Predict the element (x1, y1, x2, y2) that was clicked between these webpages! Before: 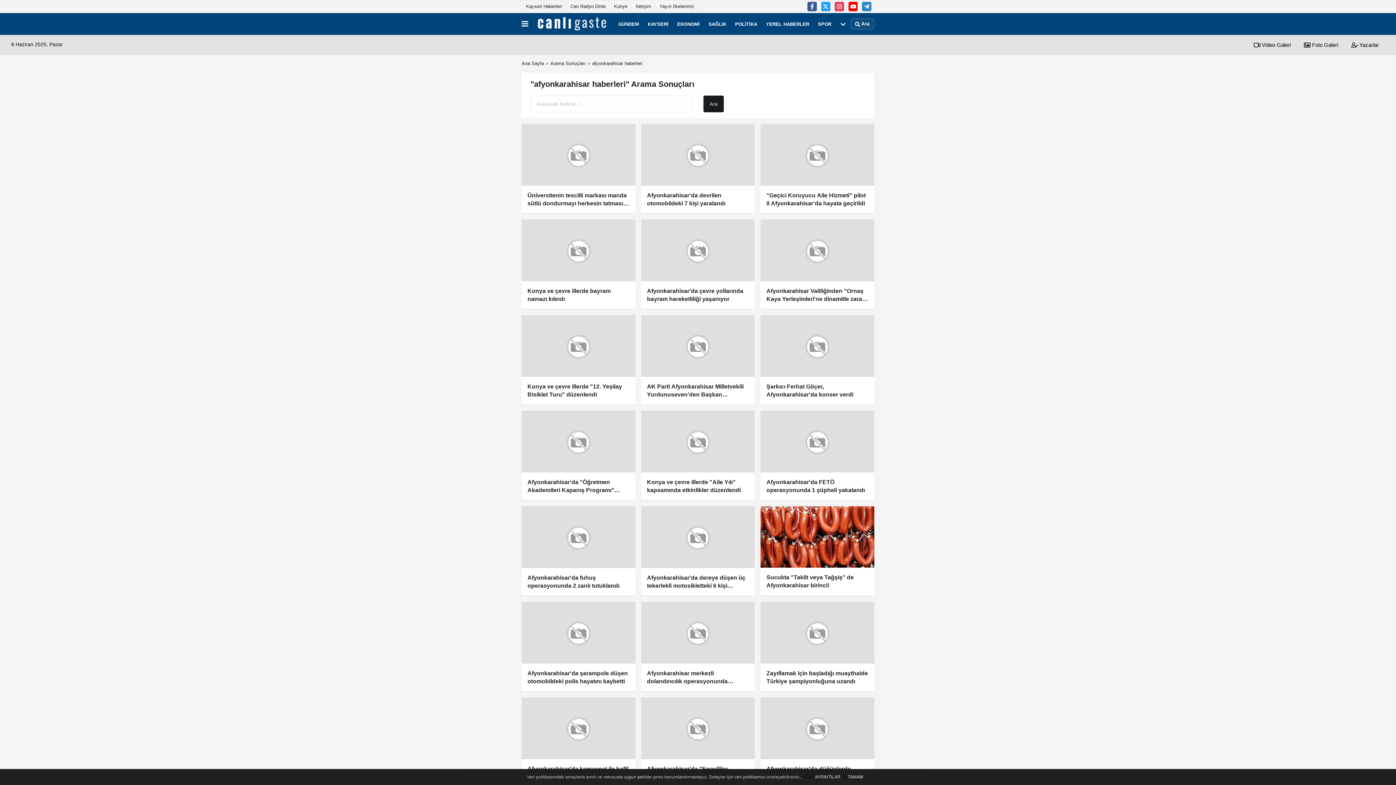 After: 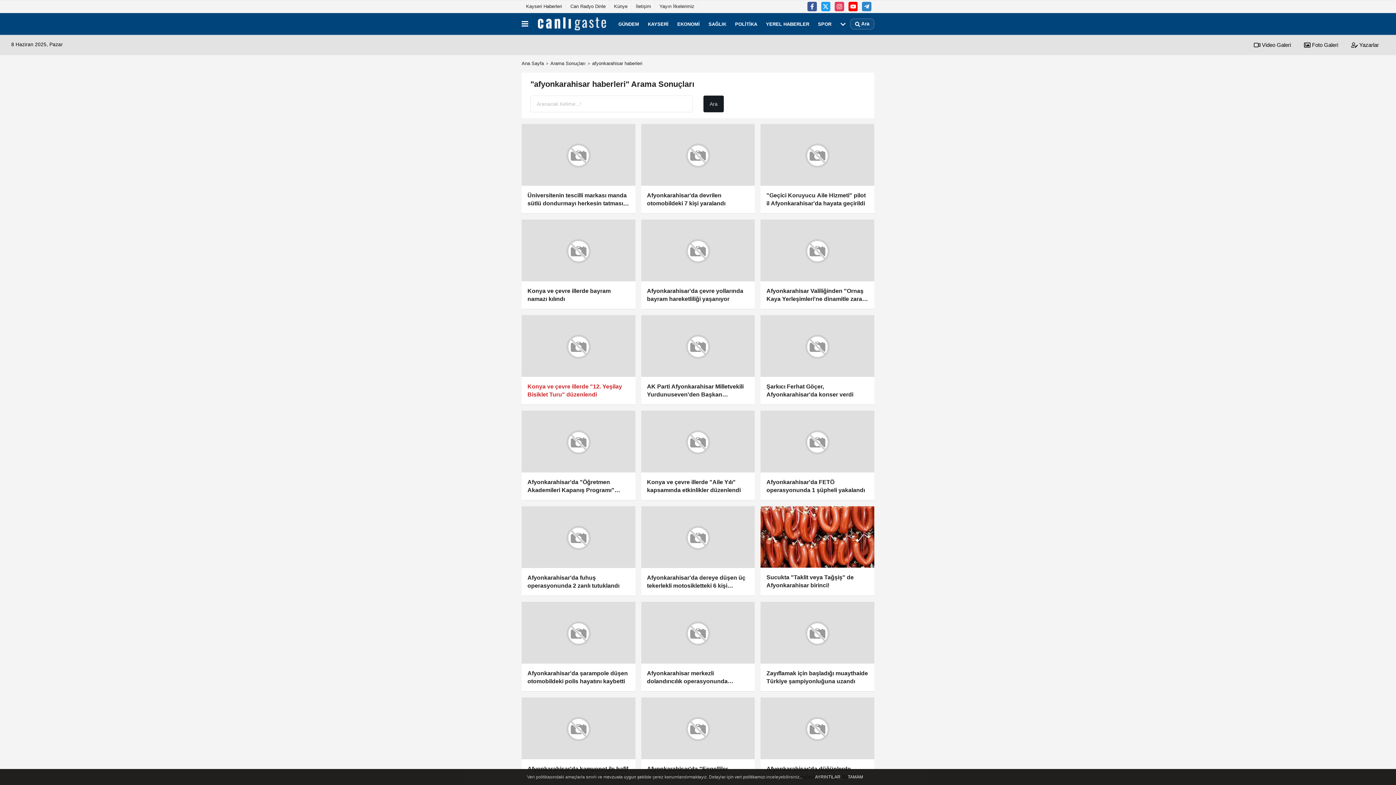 Action: label: Konya ve çevre illerde "12. Yeşilay Bisiklet Turu" düzenlendi bbox: (521, 315, 635, 405)